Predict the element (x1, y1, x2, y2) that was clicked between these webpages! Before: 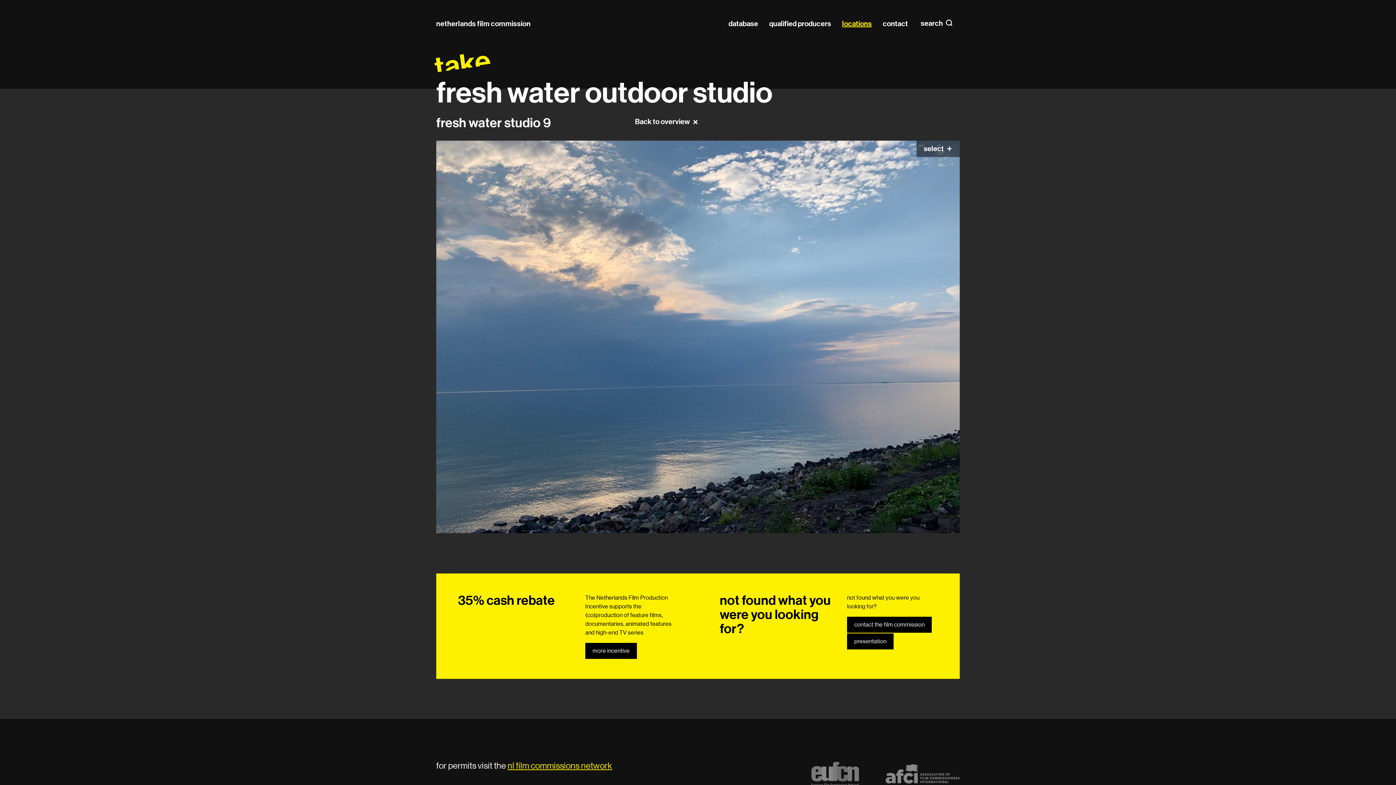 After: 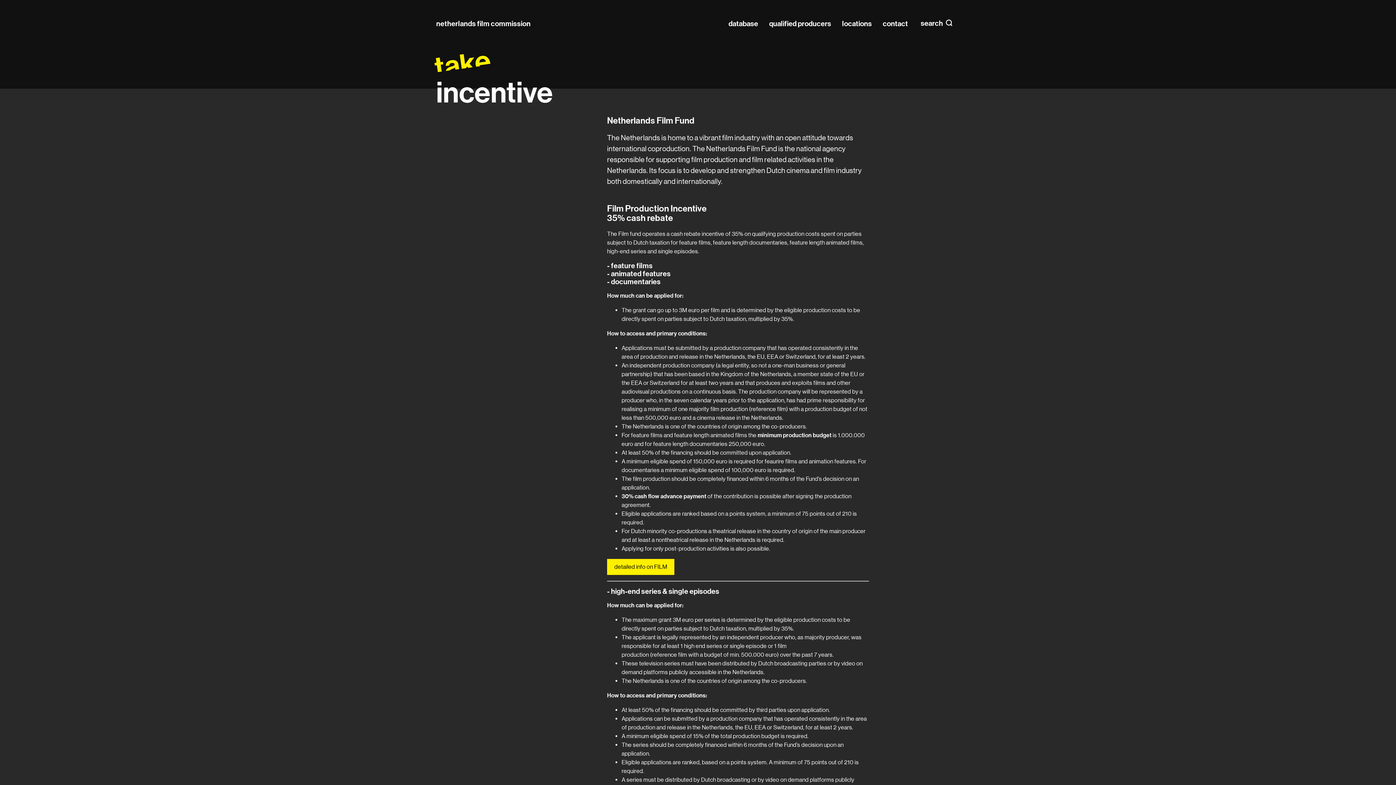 Action: label: more incentive bbox: (585, 643, 637, 659)